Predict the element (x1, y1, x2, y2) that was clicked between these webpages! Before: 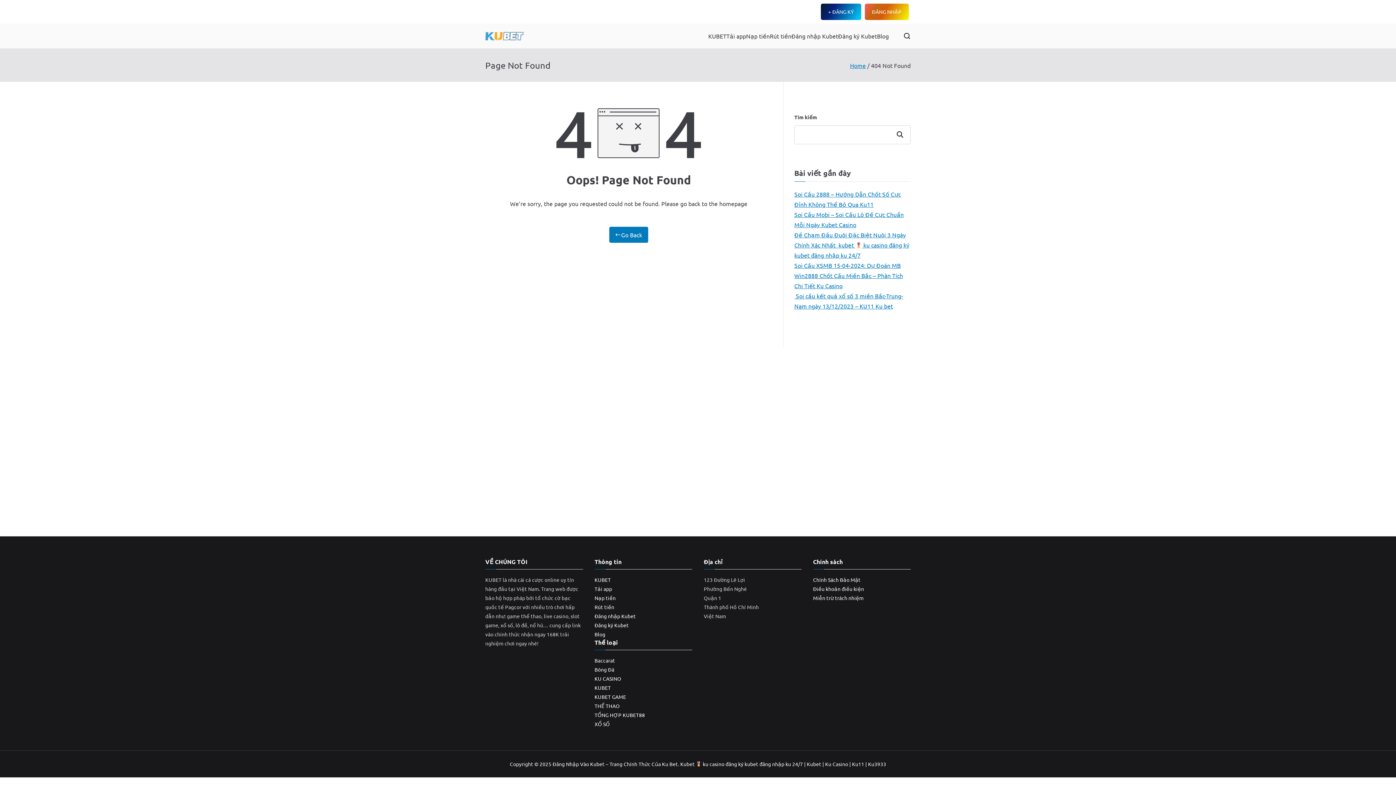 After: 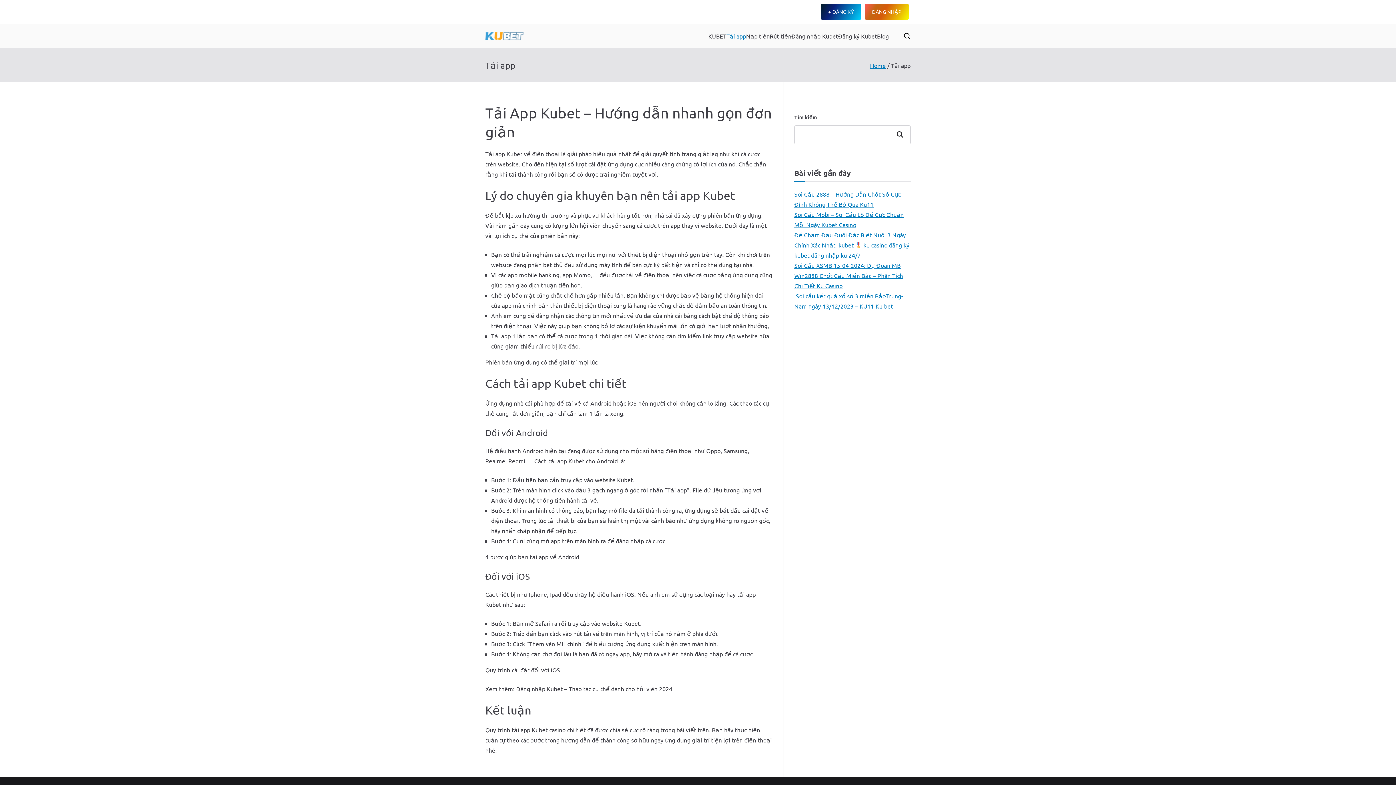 Action: bbox: (594, 584, 692, 593) label: Tải app